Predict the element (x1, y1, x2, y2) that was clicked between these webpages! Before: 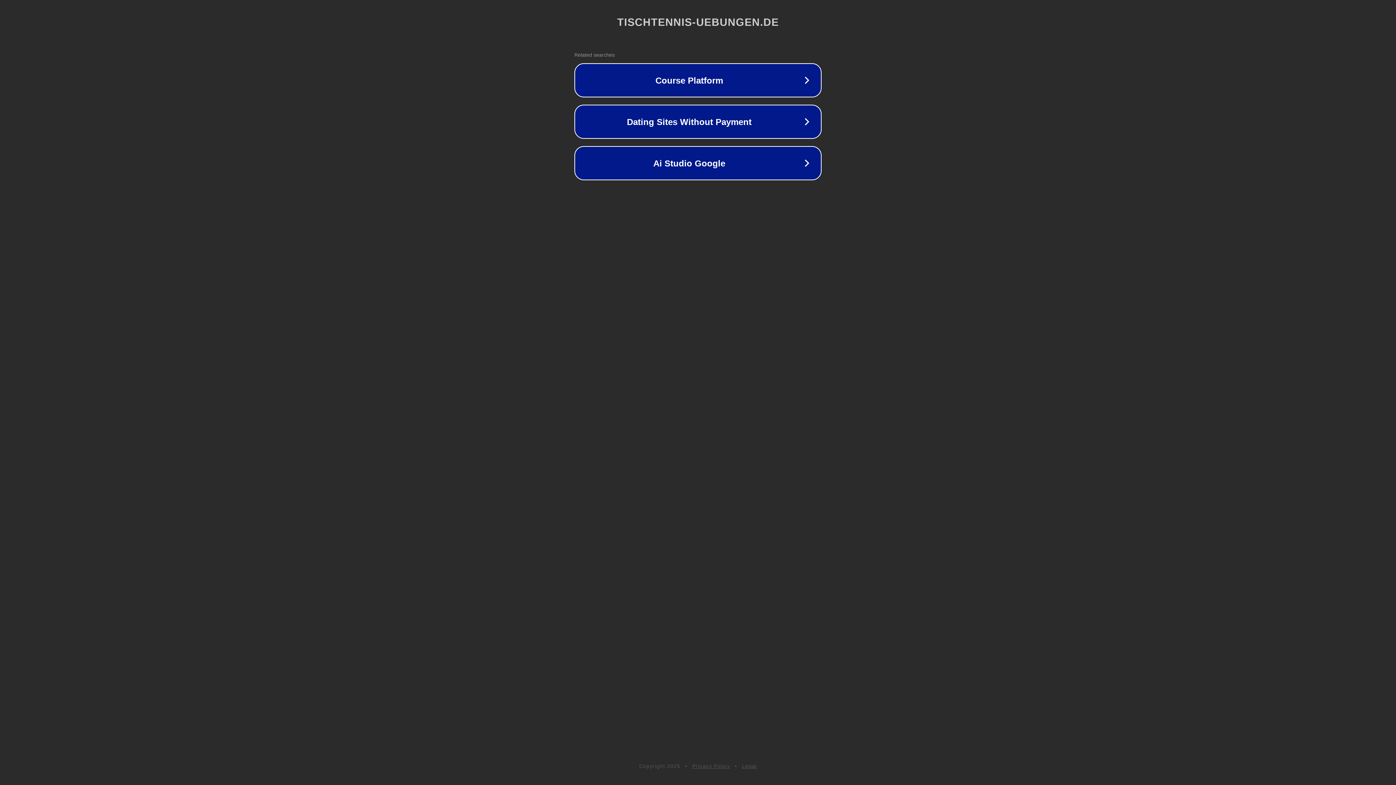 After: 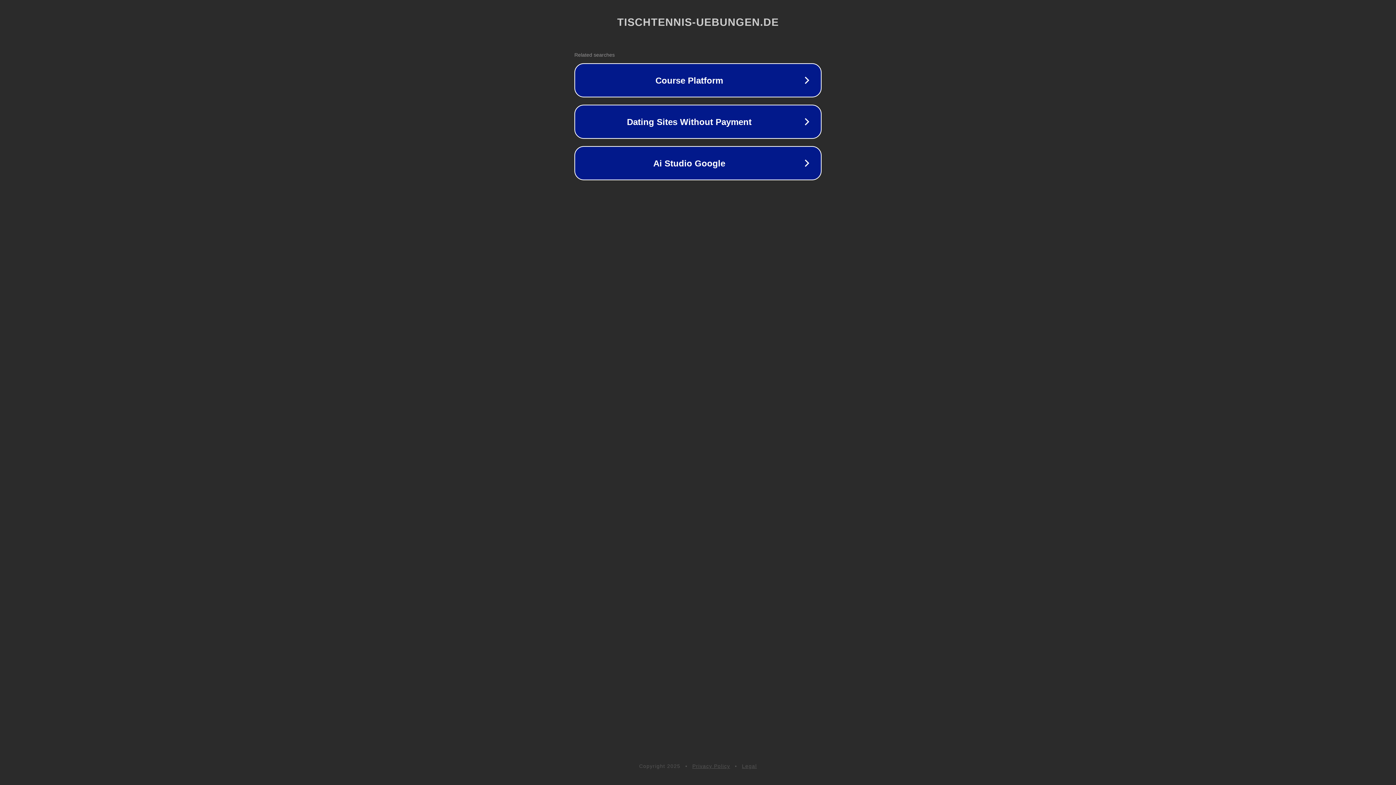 Action: label: Legal bbox: (742, 763, 757, 769)